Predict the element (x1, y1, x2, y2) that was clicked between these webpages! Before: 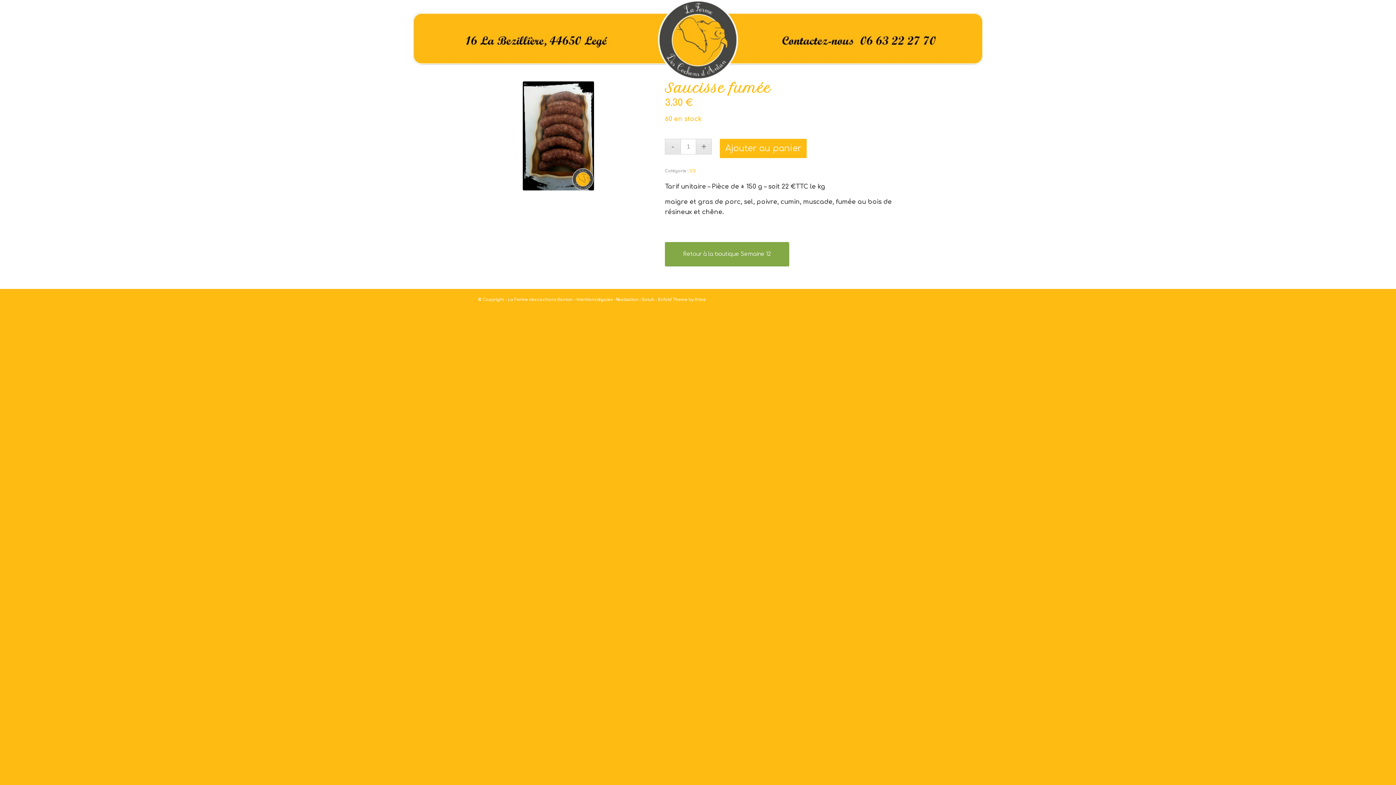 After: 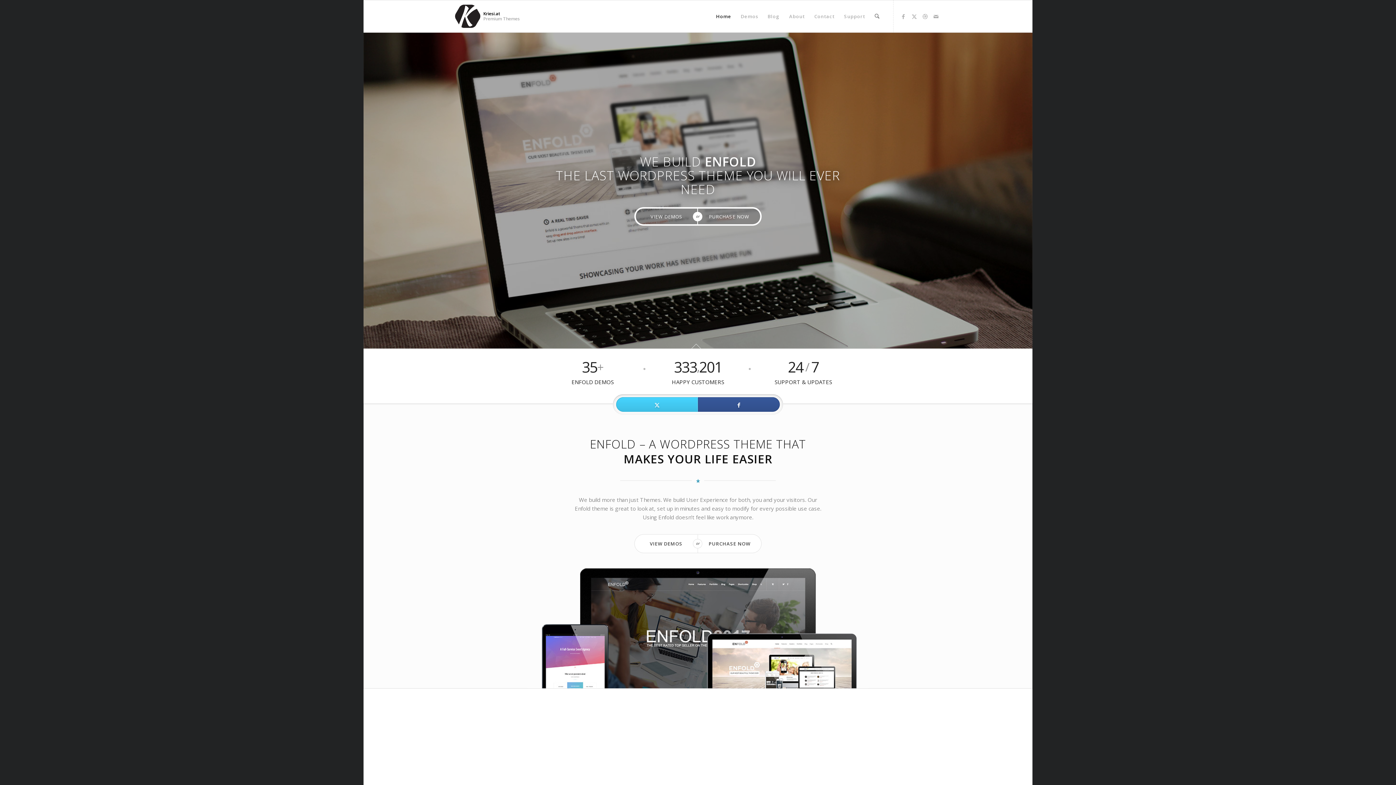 Action: label: Enfold Theme by Kriesi bbox: (658, 297, 705, 302)